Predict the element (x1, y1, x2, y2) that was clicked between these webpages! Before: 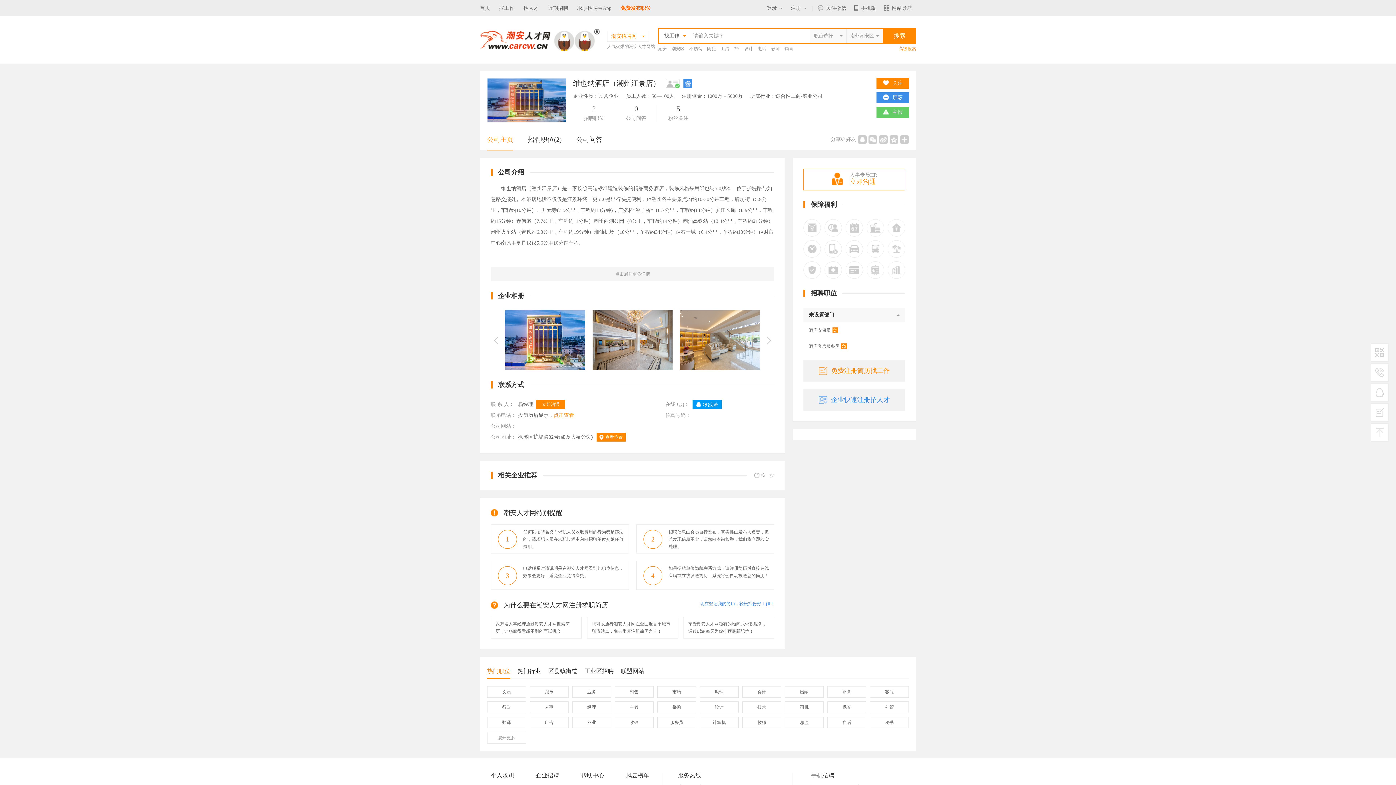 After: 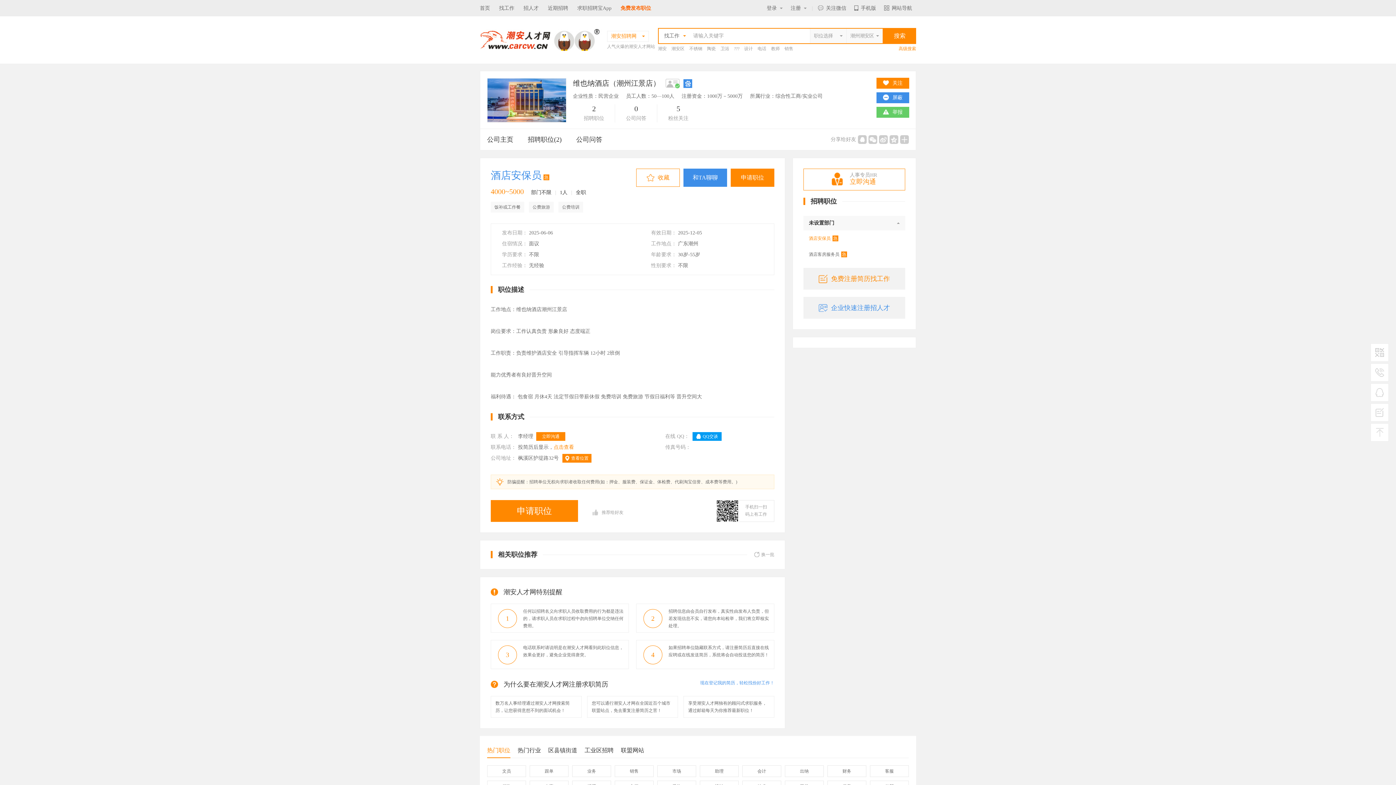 Action: bbox: (803, 325, 905, 336) label: 酒店安保员急